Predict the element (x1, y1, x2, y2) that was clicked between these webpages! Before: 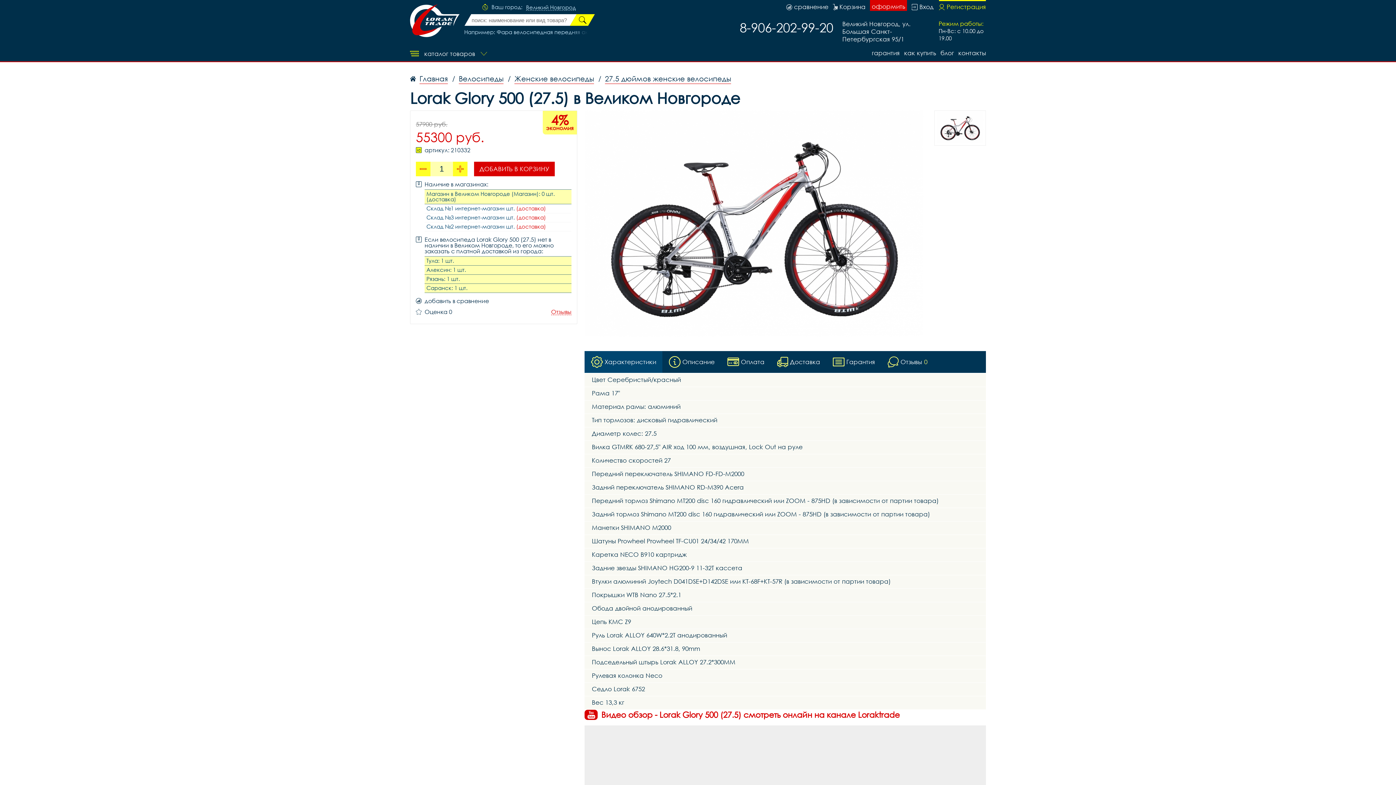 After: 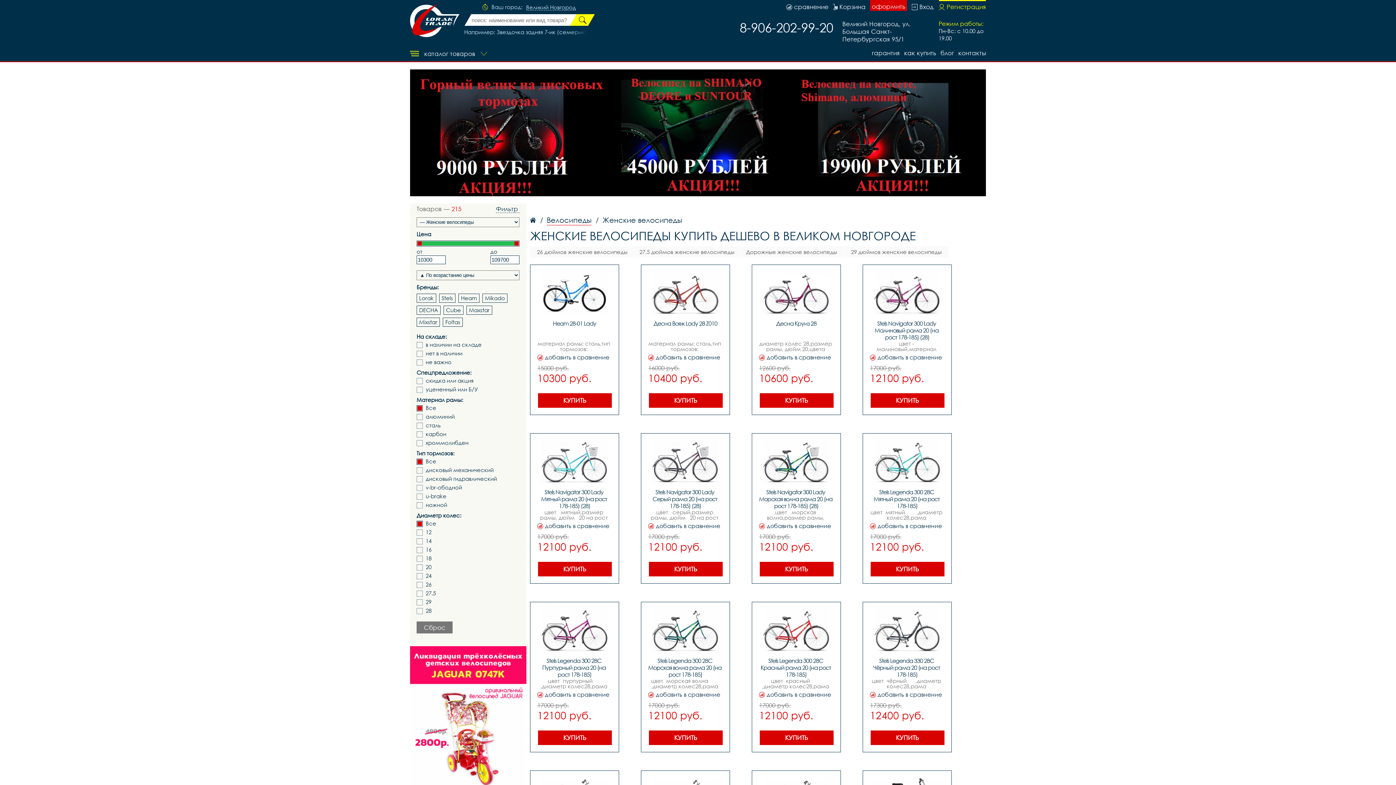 Action: bbox: (510, 74, 594, 84) label: Женские велосипеды